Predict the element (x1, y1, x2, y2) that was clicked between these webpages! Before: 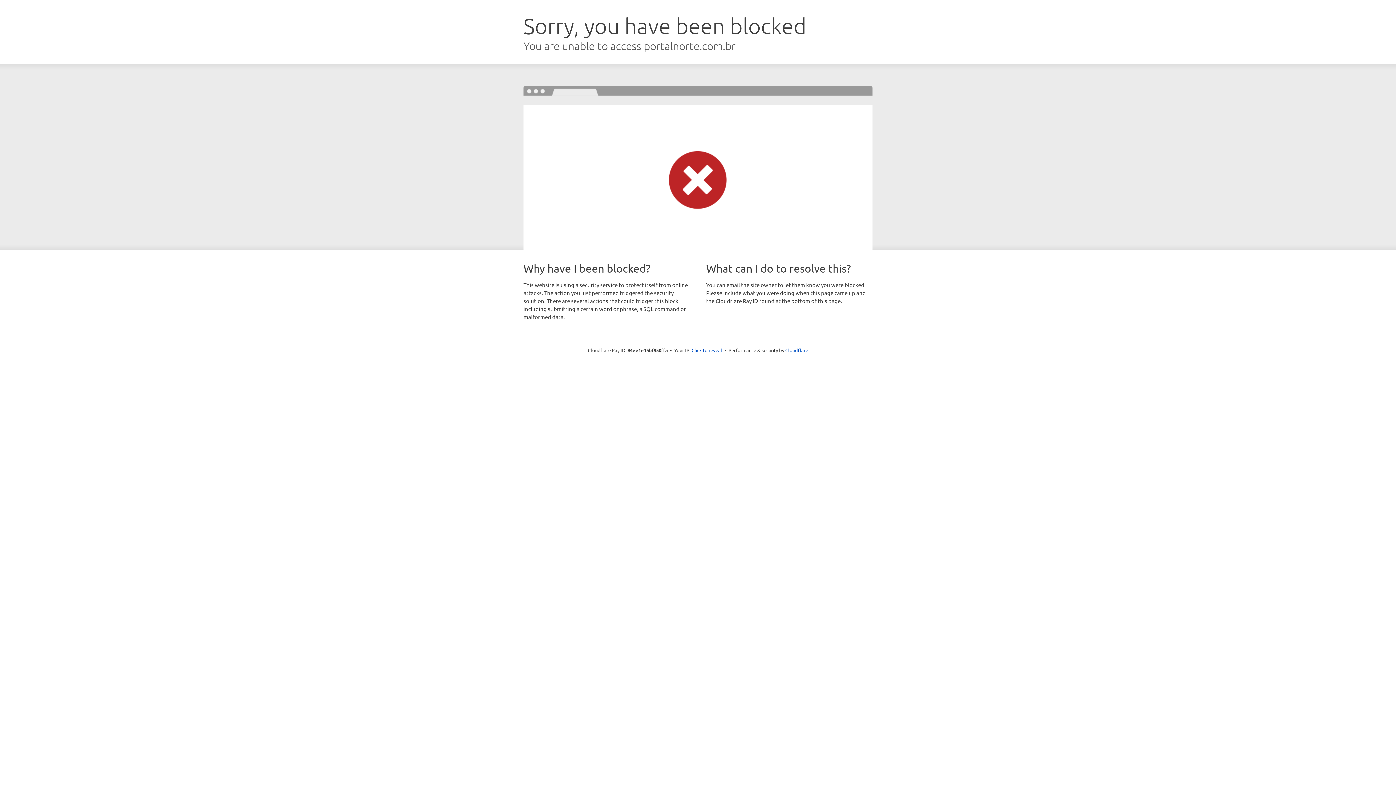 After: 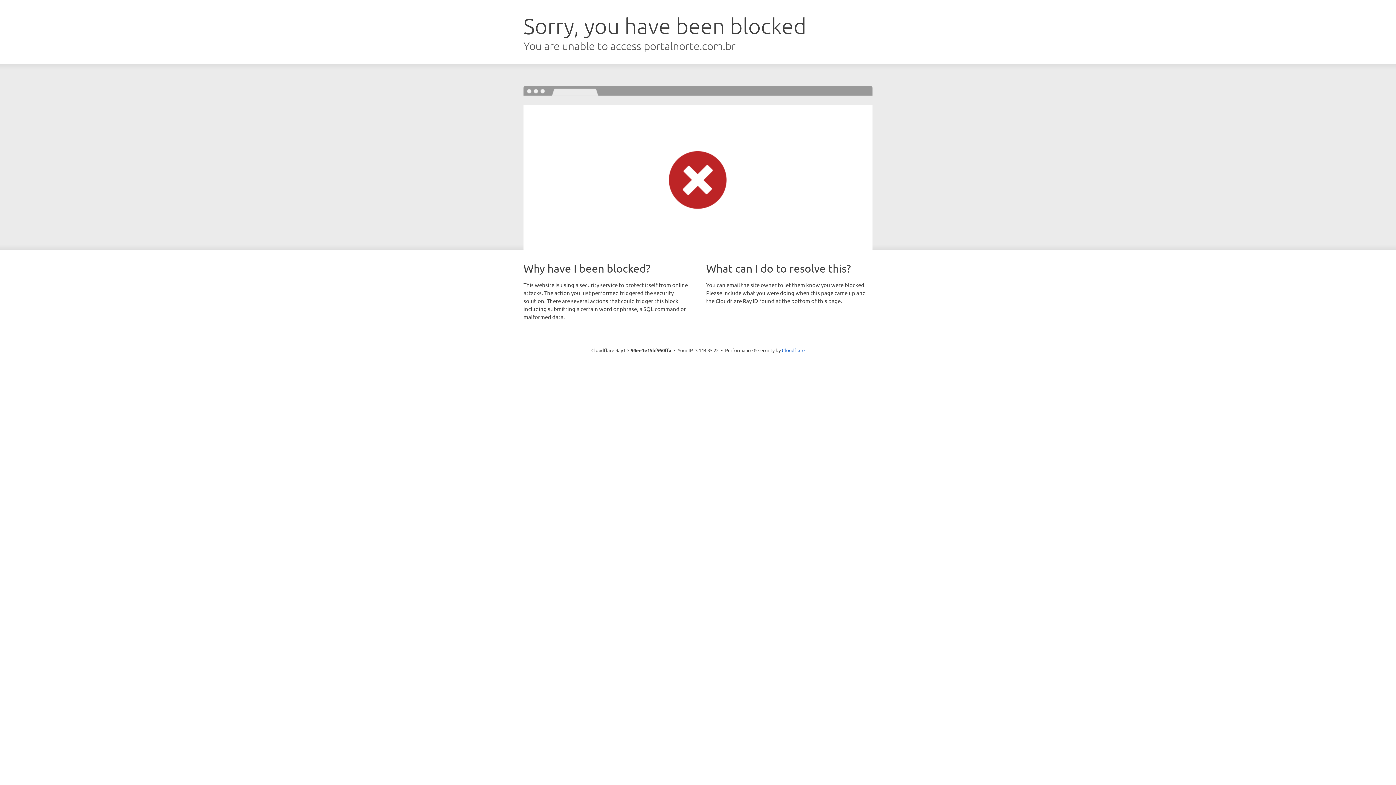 Action: label: Click to reveal bbox: (691, 346, 722, 353)